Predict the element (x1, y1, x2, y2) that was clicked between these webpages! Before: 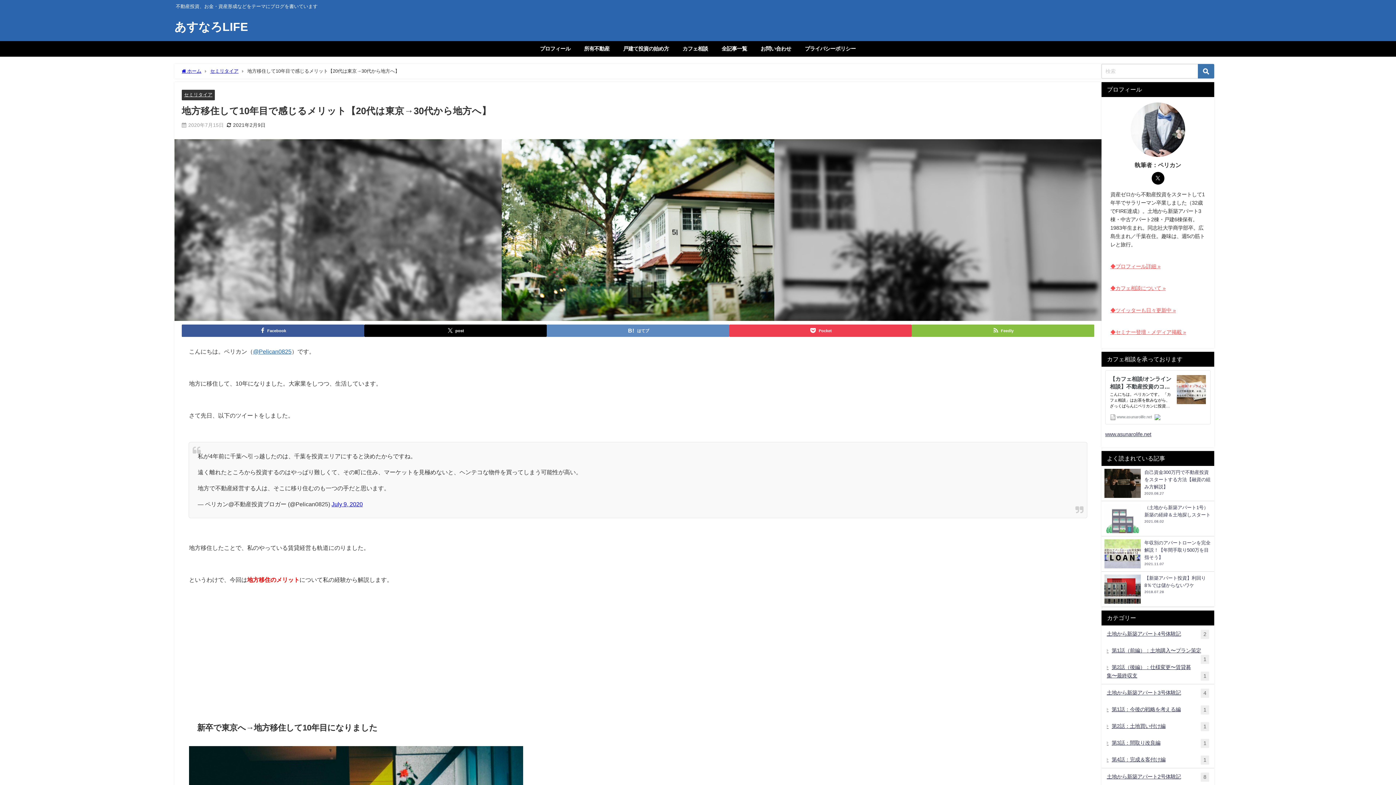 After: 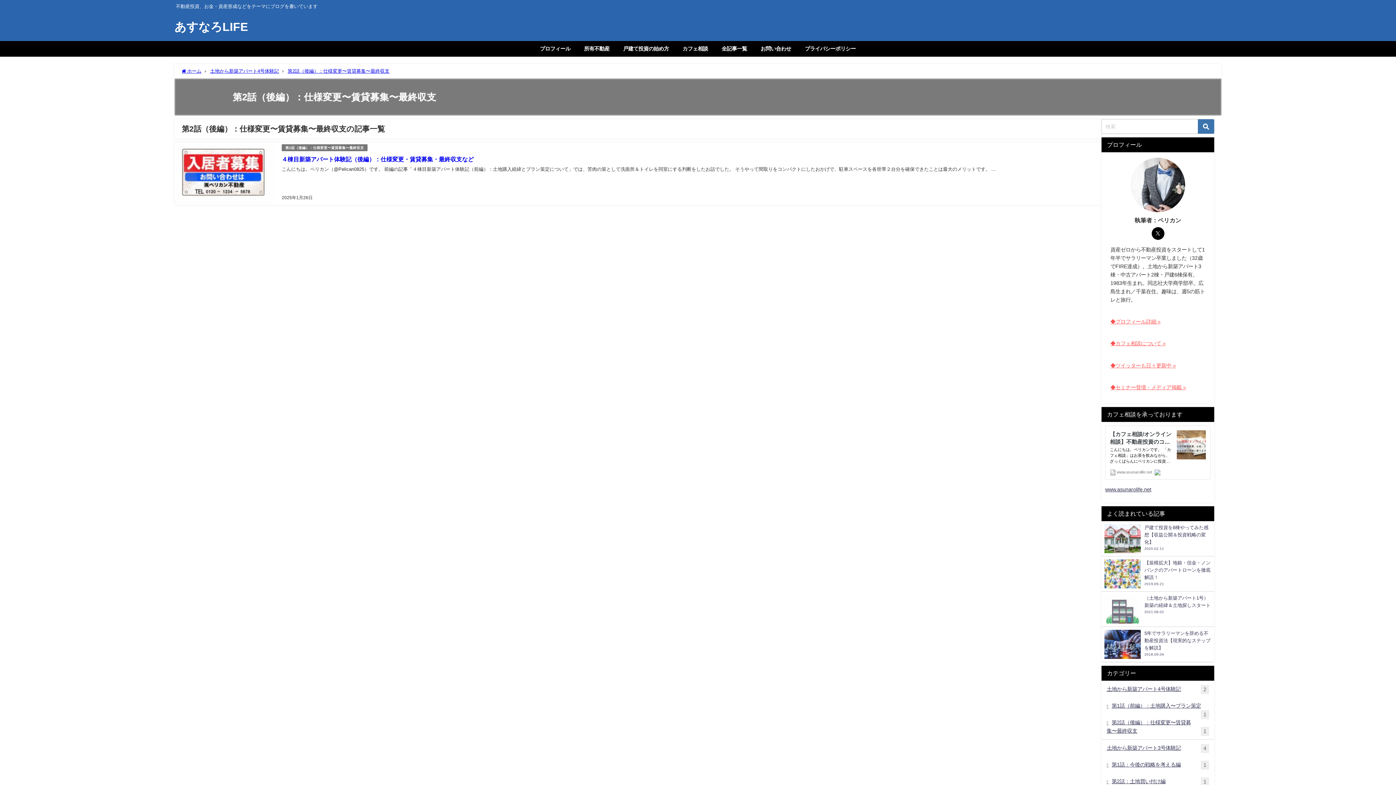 Action: label: 第2話（後編）：仕様変更〜賃貸募集〜最終収支
1 bbox: (1101, 659, 1214, 684)